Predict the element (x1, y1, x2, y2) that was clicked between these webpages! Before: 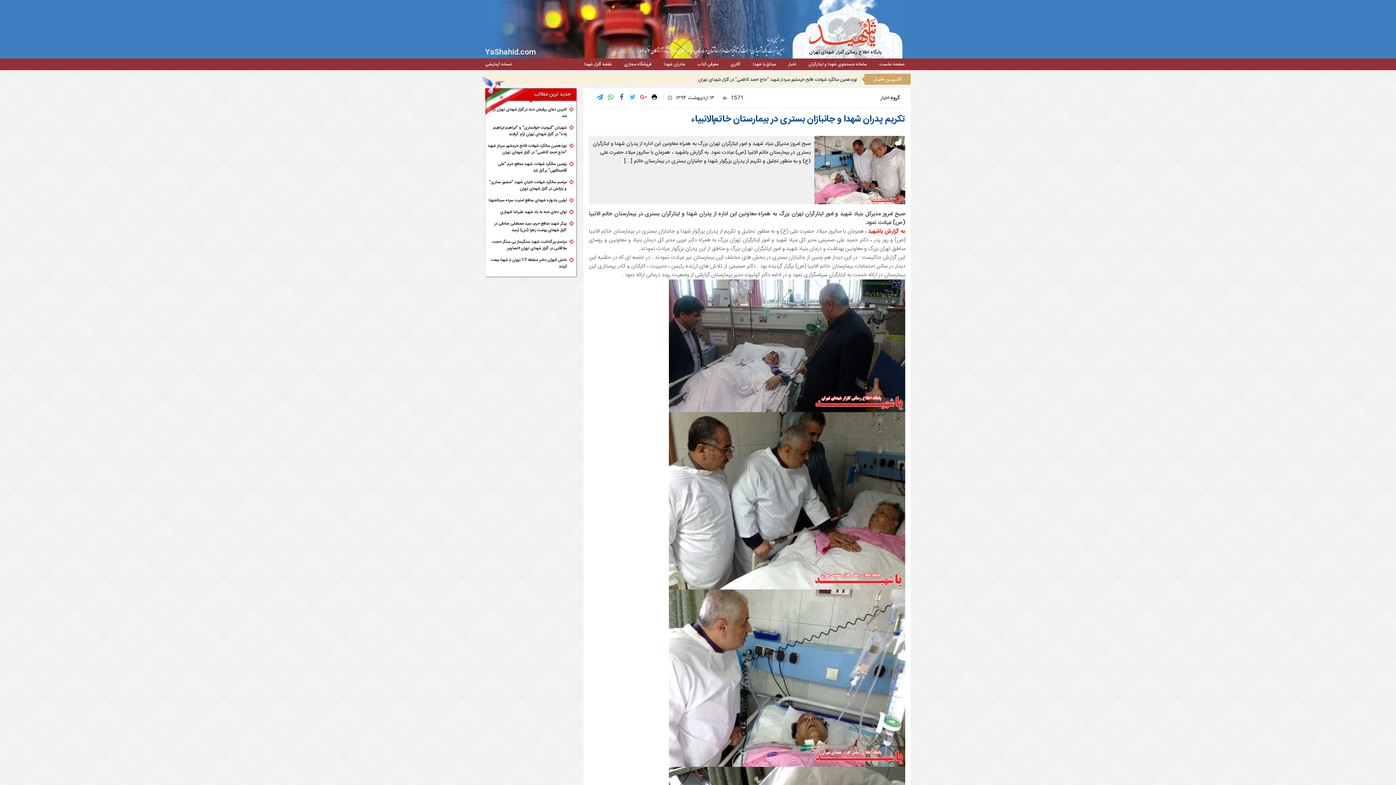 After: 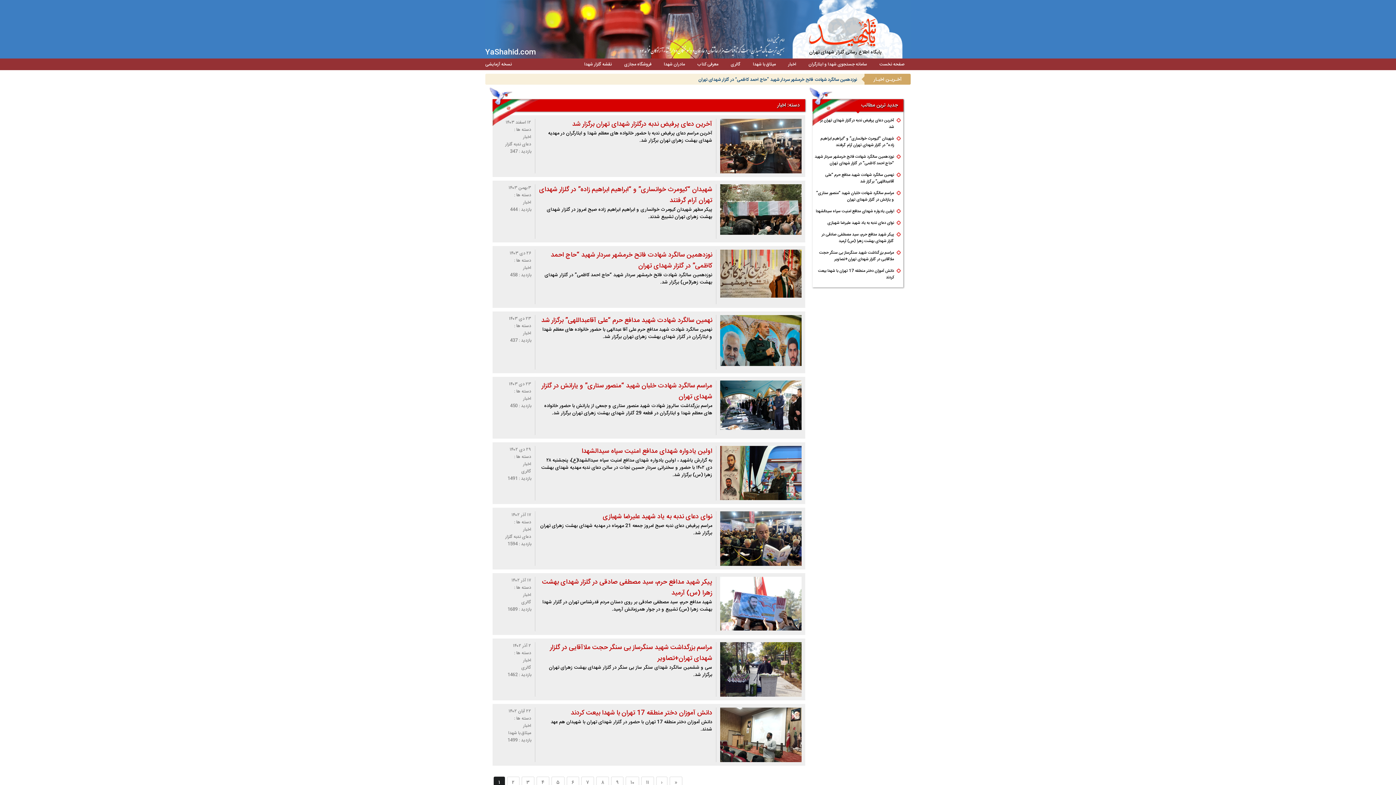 Action: bbox: (880, 93, 889, 102) label: اخبار